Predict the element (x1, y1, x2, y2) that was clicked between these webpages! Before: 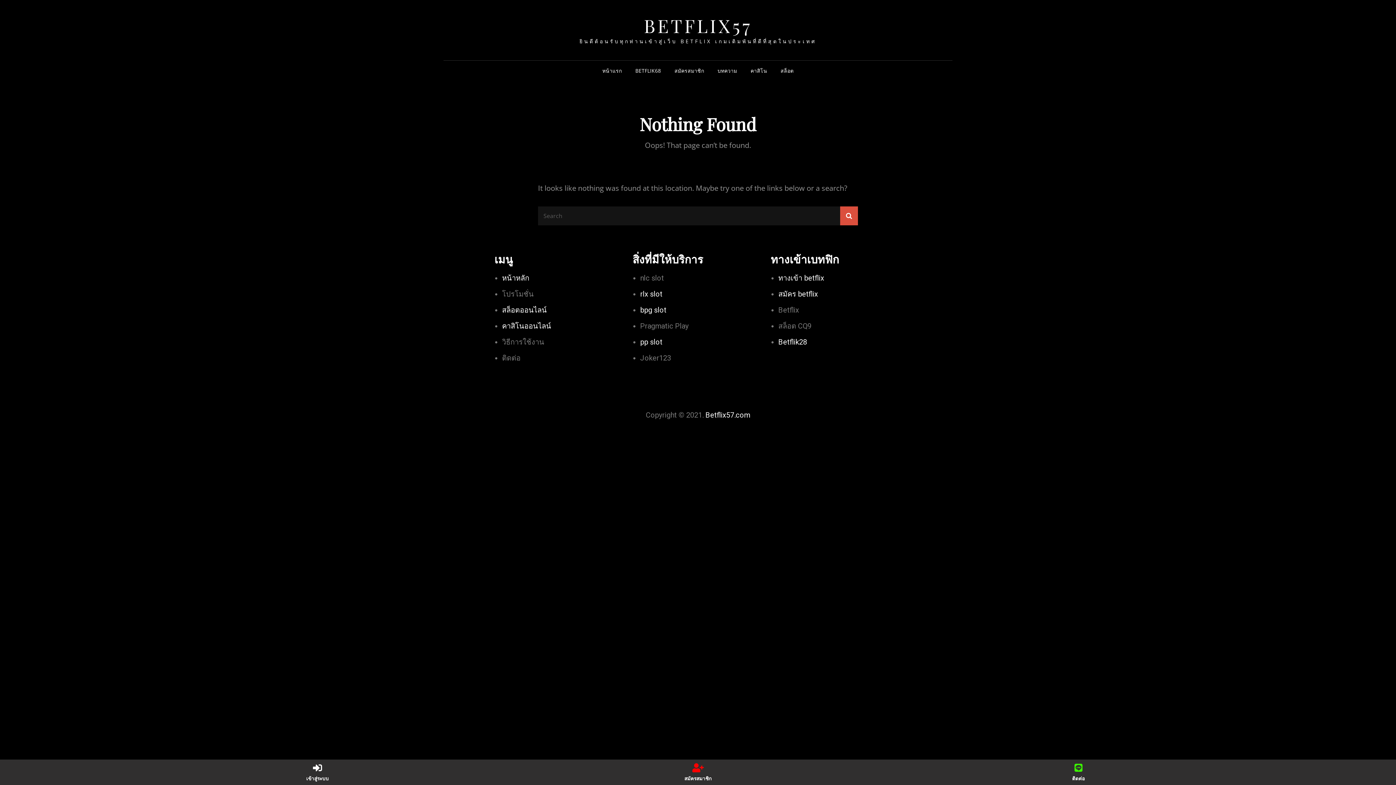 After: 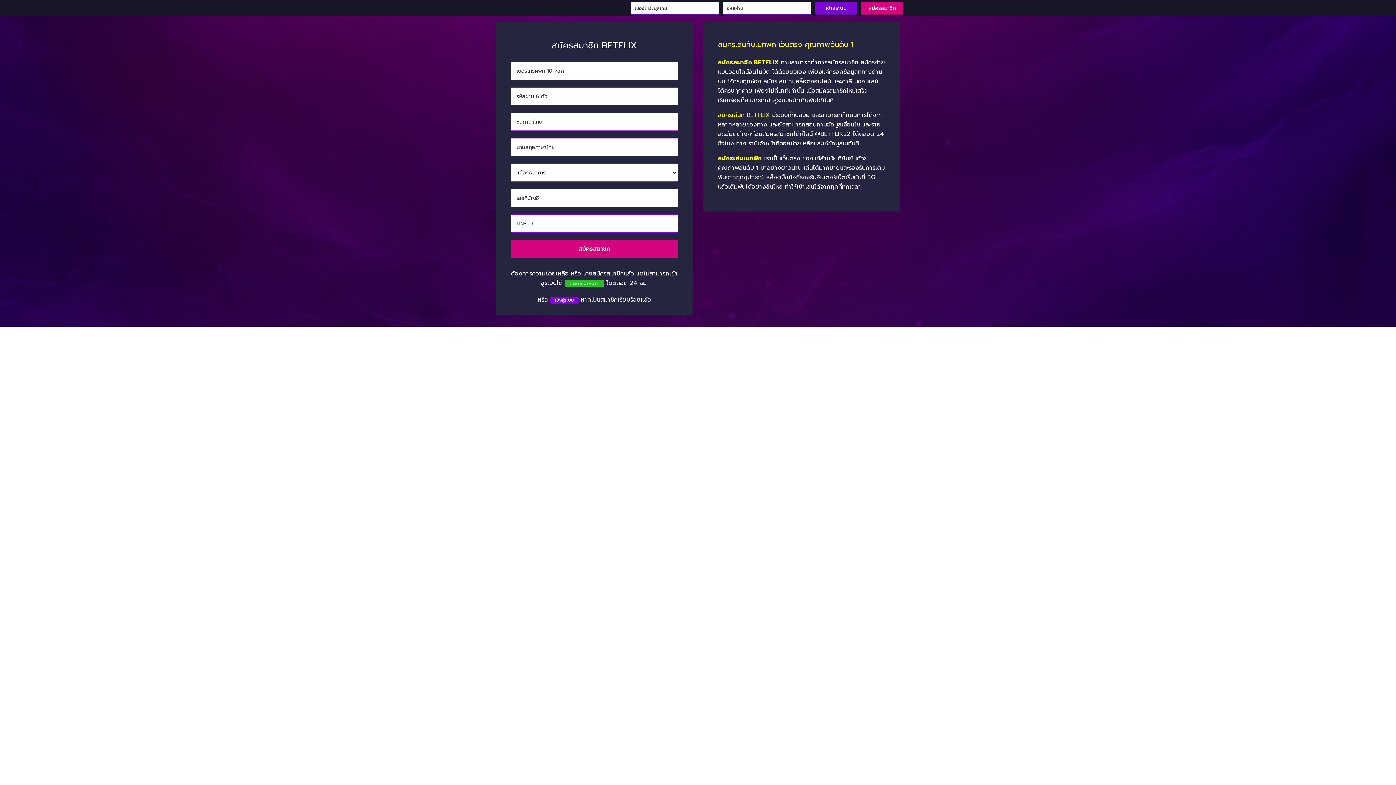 Action: bbox: (684, 776, 711, 781) label: สมัครสมาชิก